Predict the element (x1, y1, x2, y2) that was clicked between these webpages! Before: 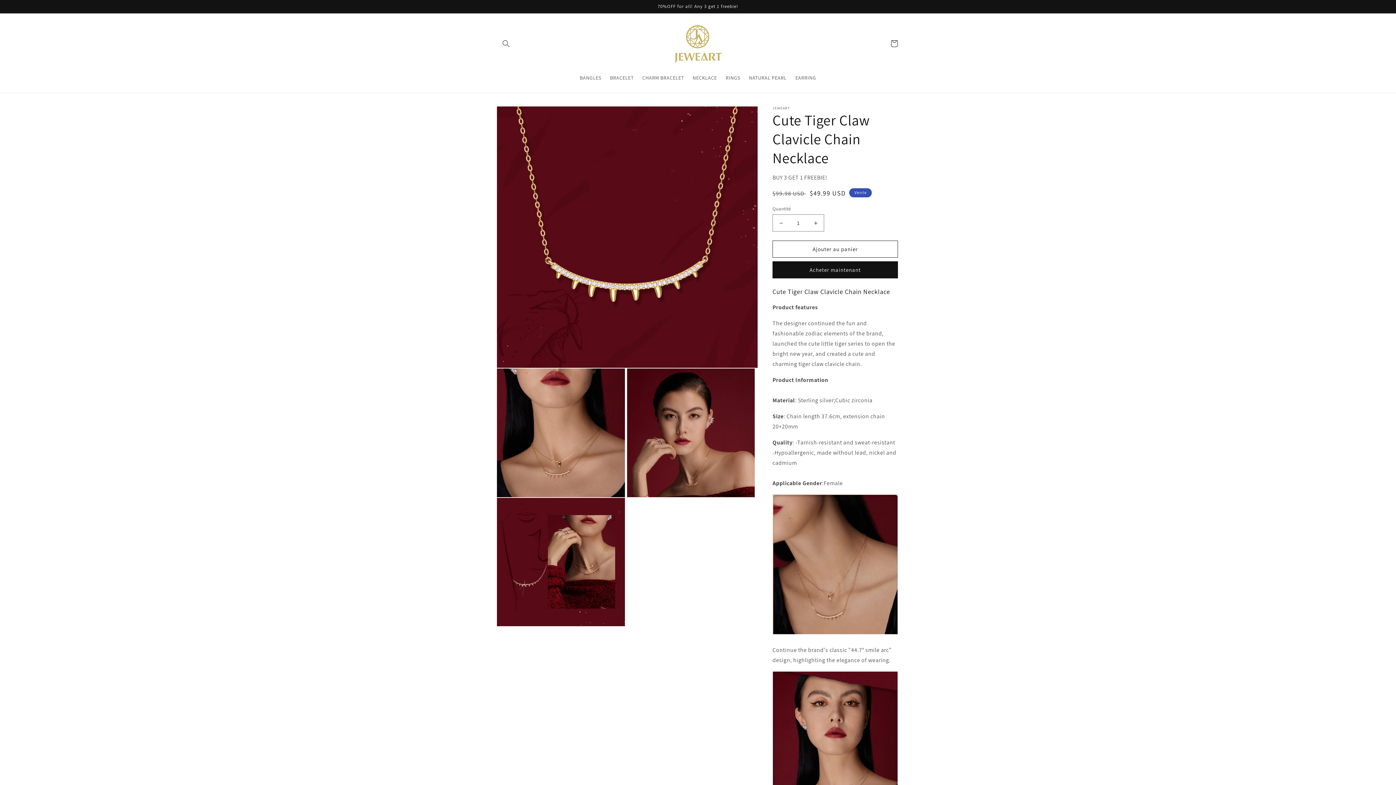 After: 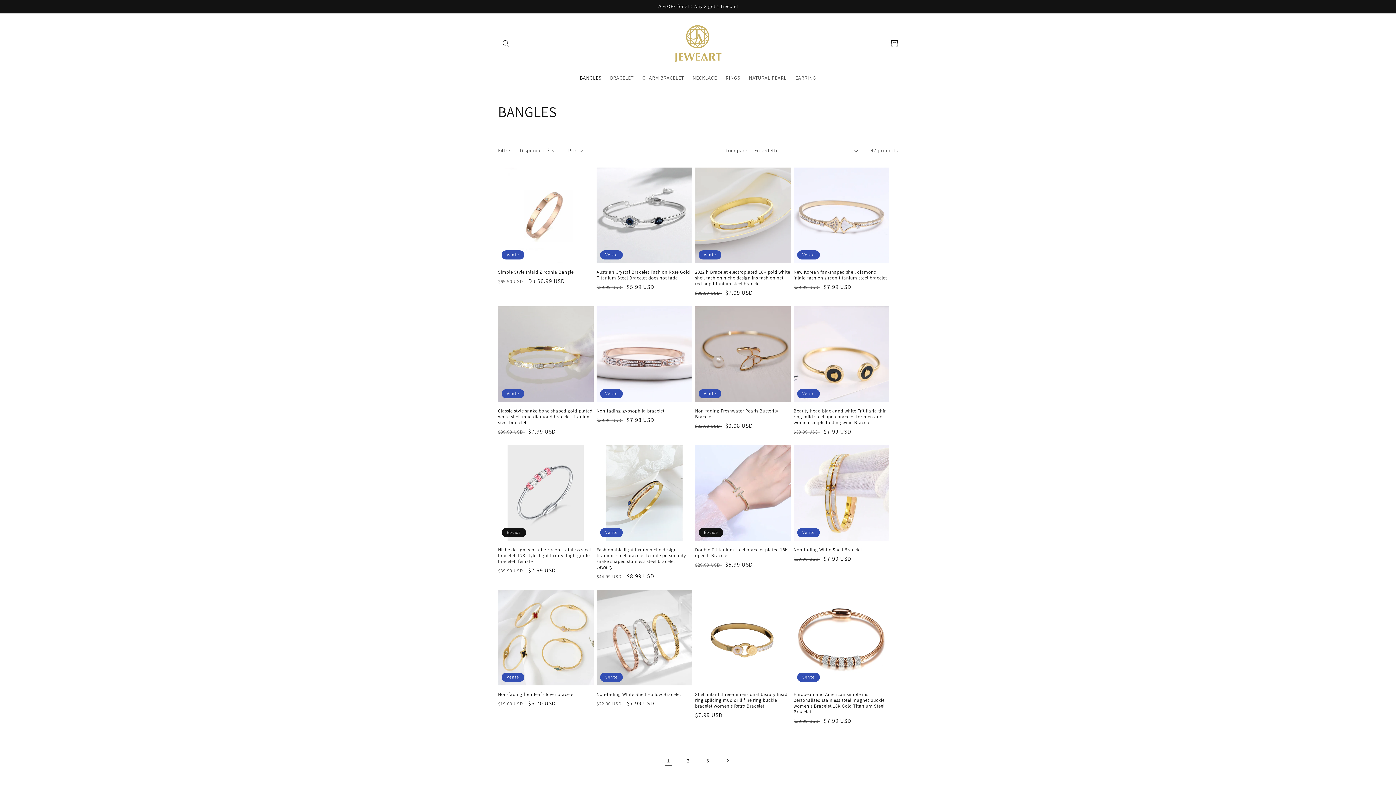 Action: bbox: (575, 70, 605, 85) label: BANGLES